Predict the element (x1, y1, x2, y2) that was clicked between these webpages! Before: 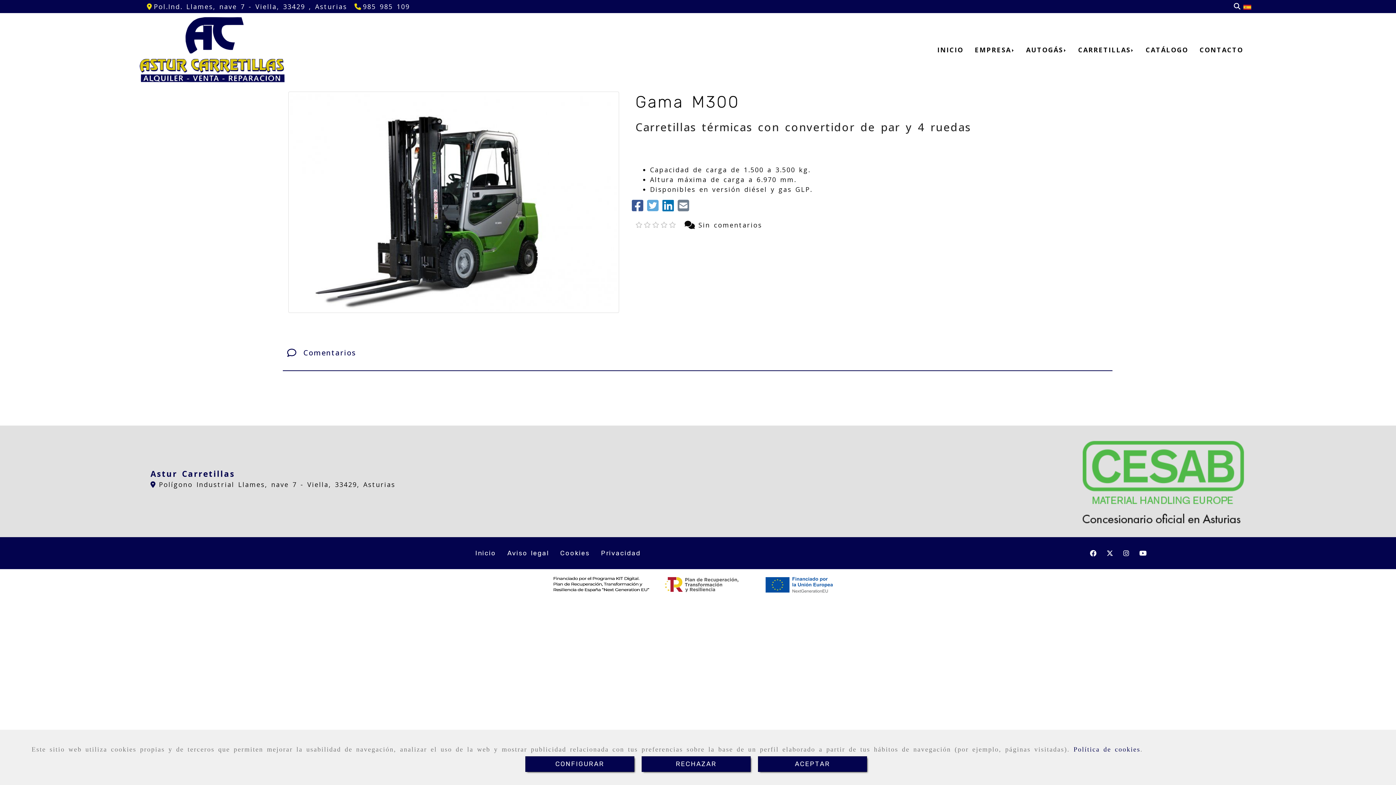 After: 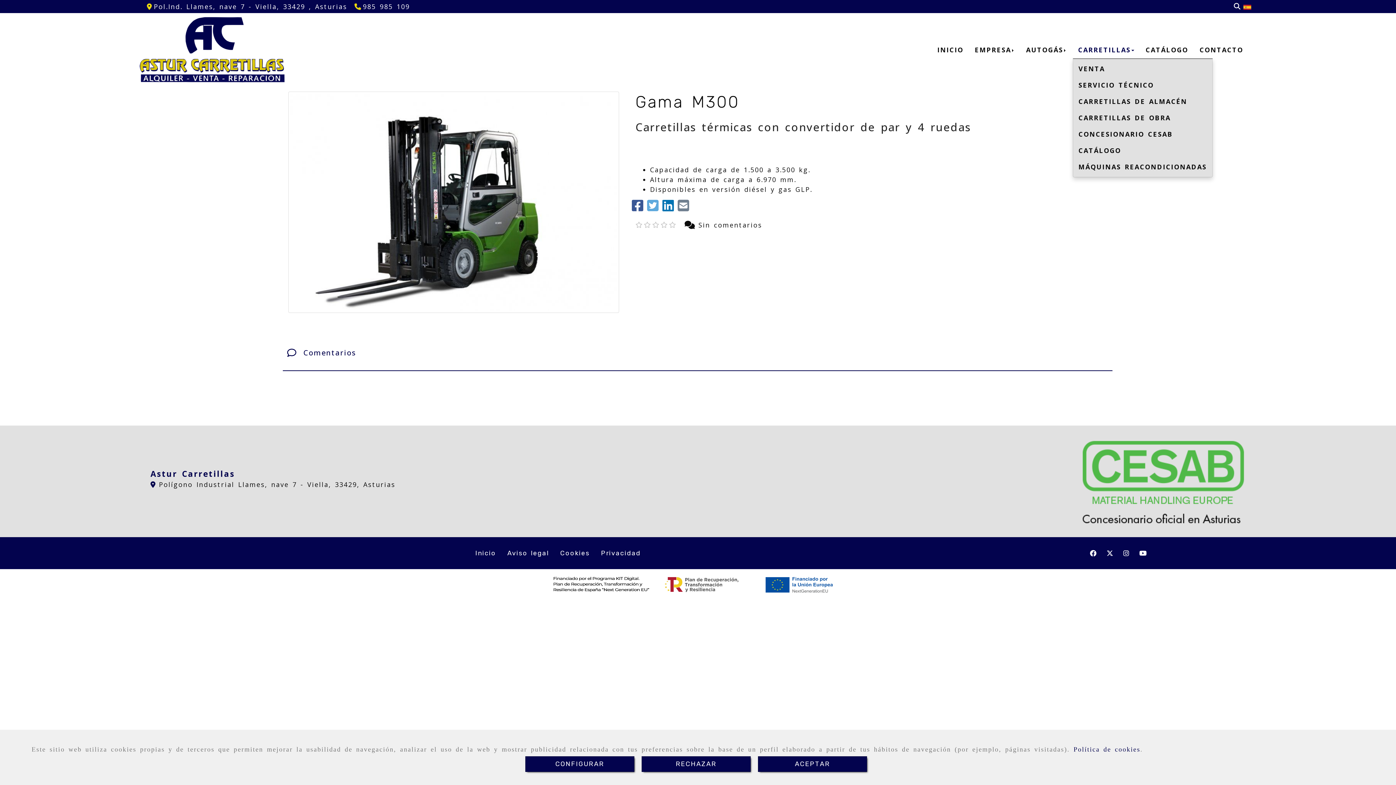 Action: bbox: (1072, 41, 1140, 58) label: CARRETILLAS